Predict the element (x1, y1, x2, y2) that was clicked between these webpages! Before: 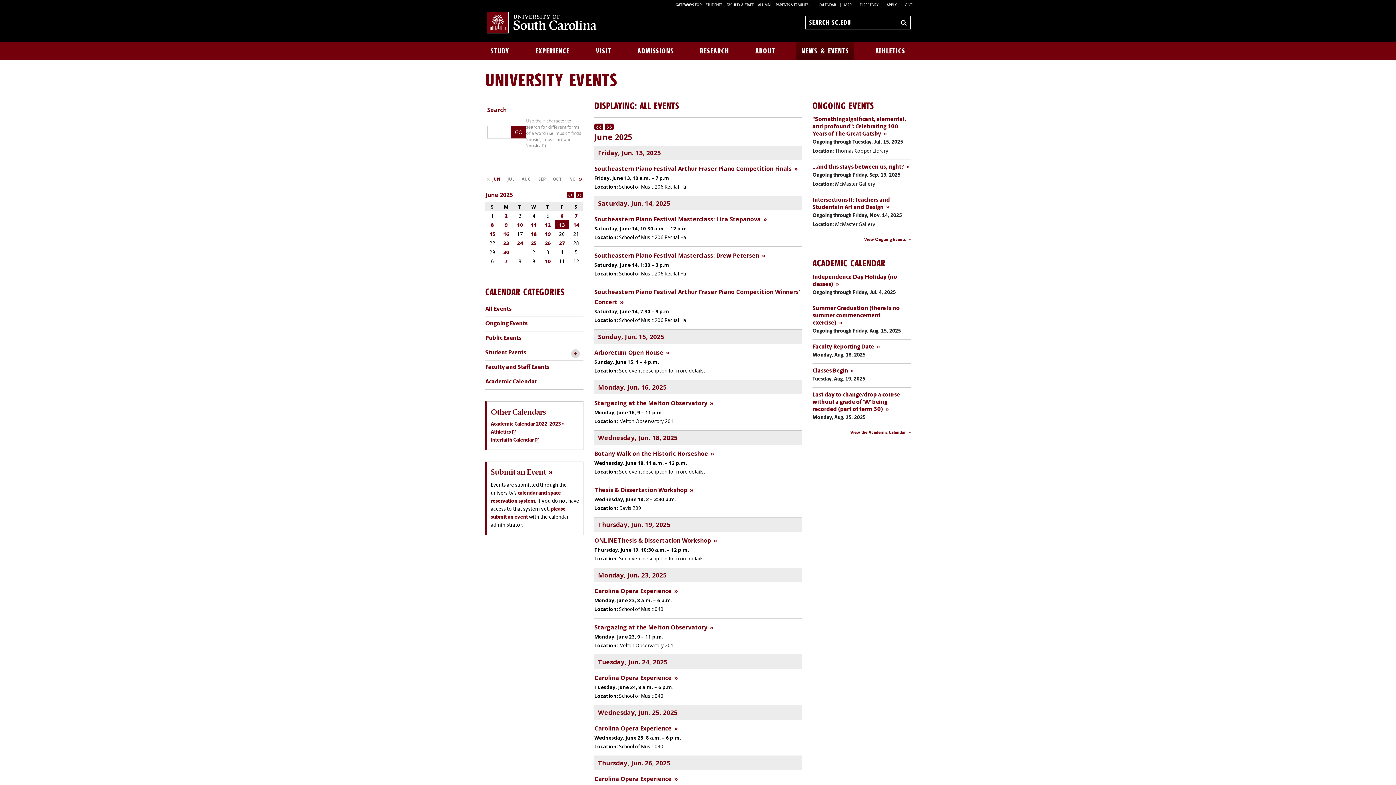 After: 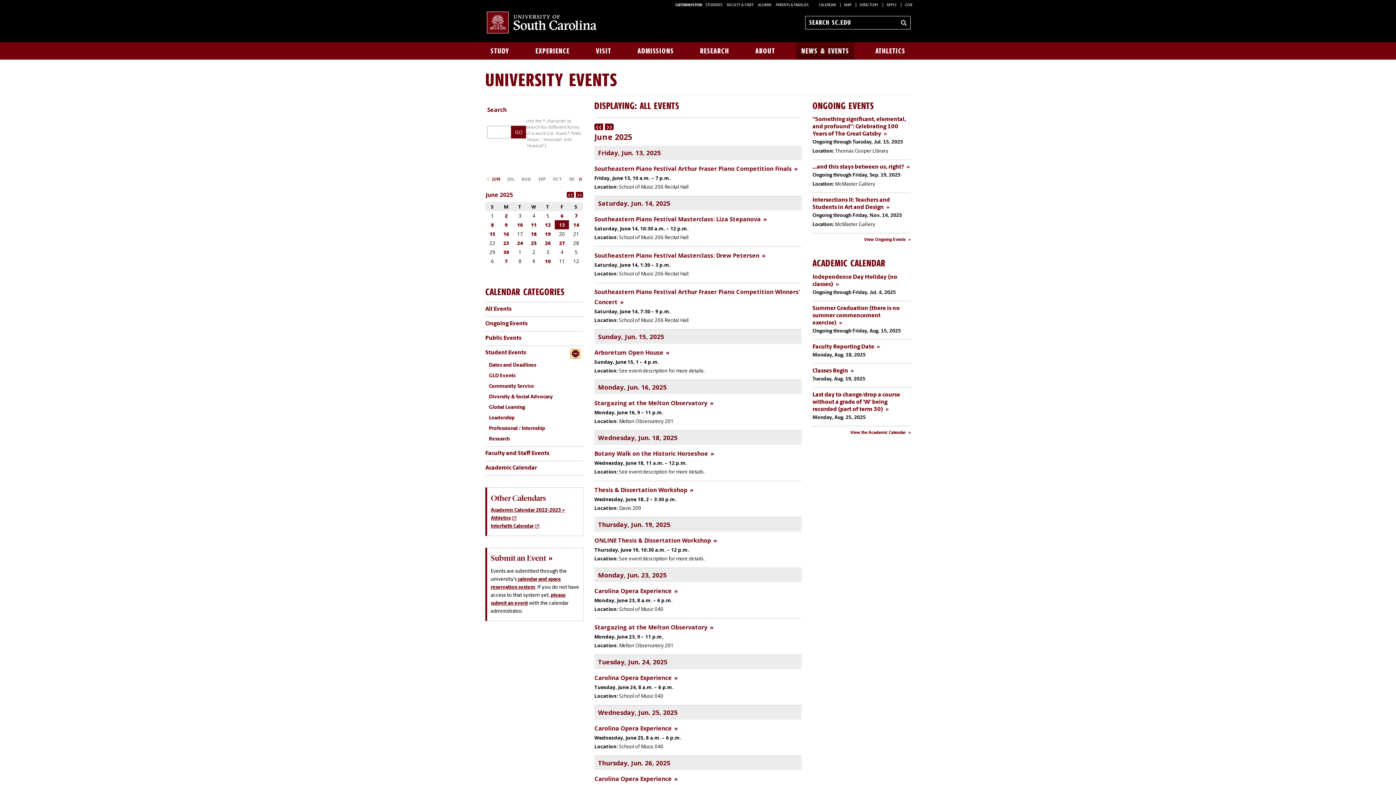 Action: bbox: (570, 349, 580, 358)